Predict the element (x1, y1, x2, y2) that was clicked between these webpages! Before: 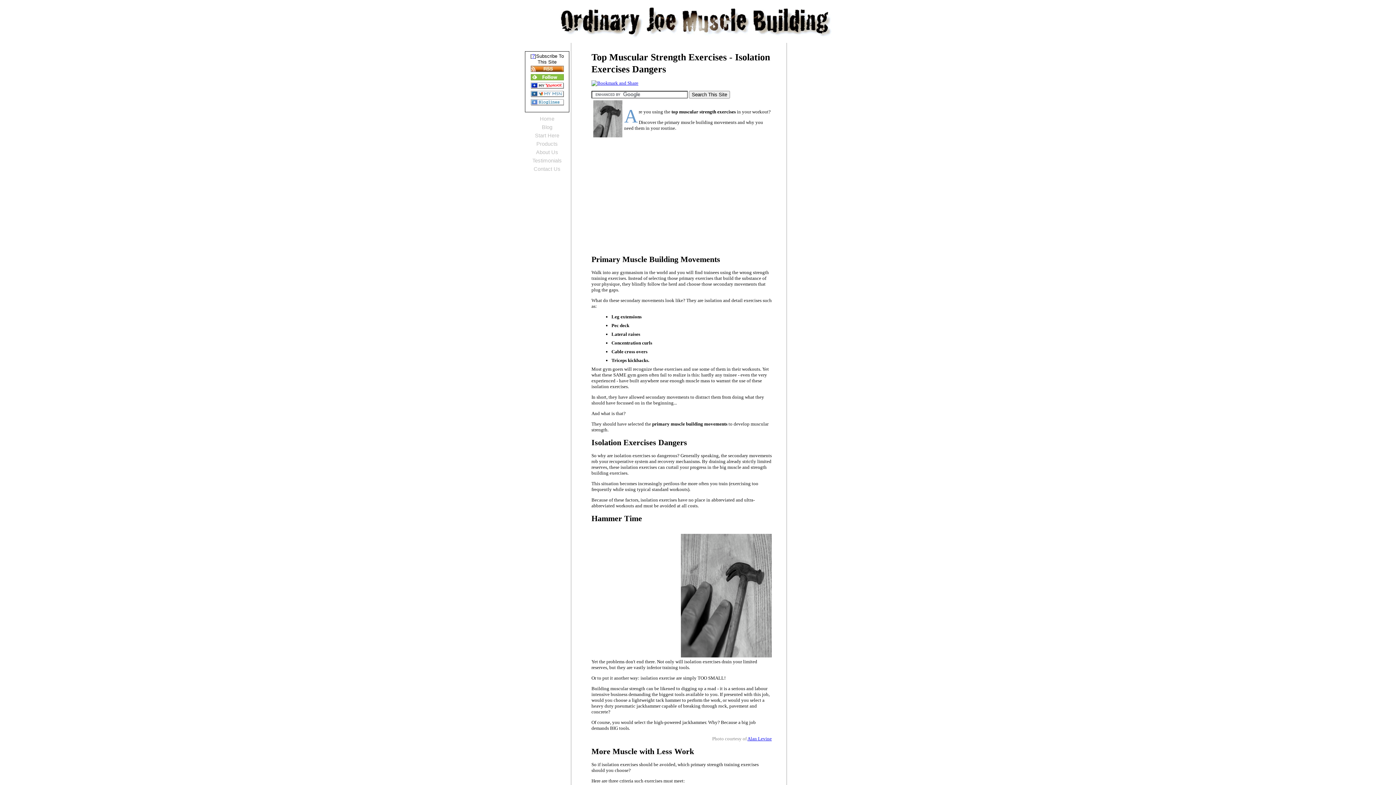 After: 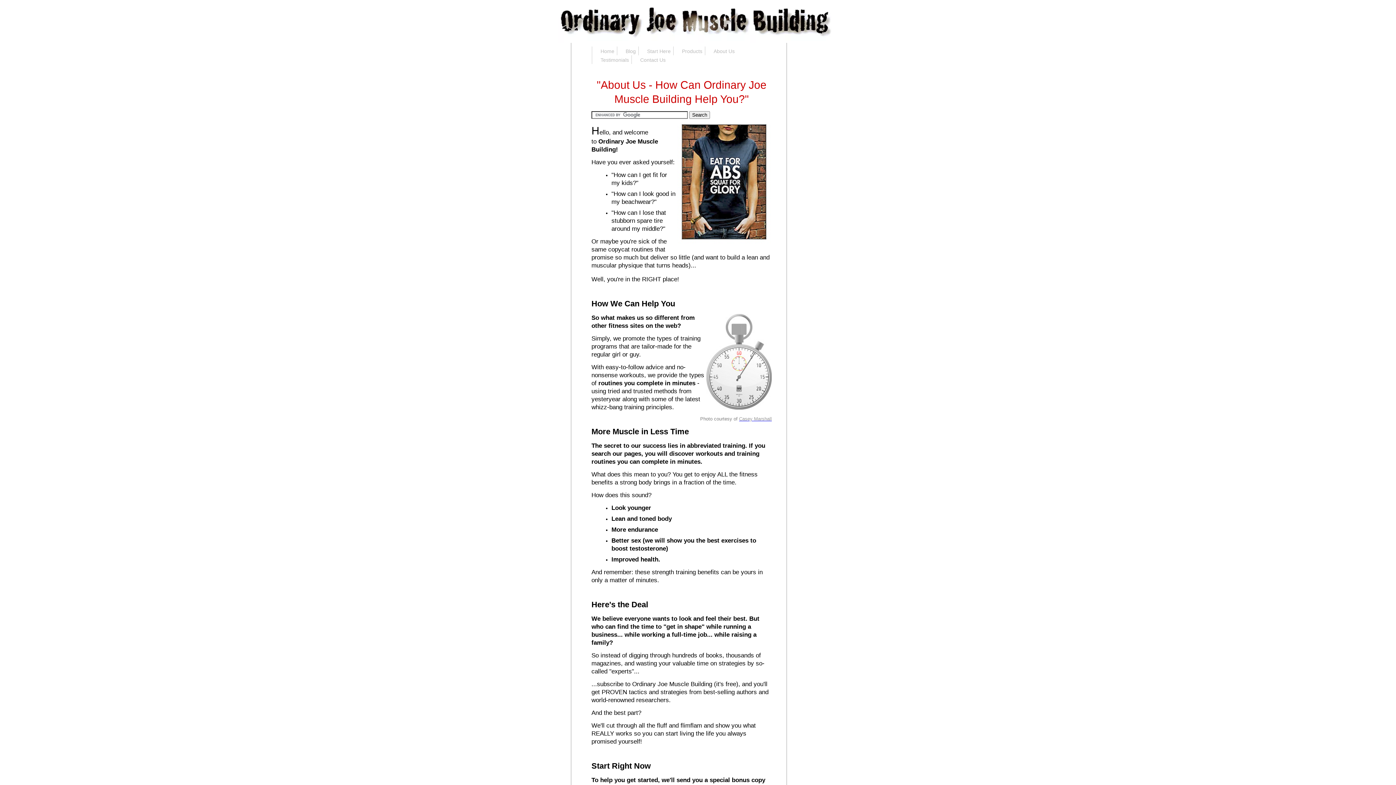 Action: bbox: (523, 148, 570, 156) label: About Us